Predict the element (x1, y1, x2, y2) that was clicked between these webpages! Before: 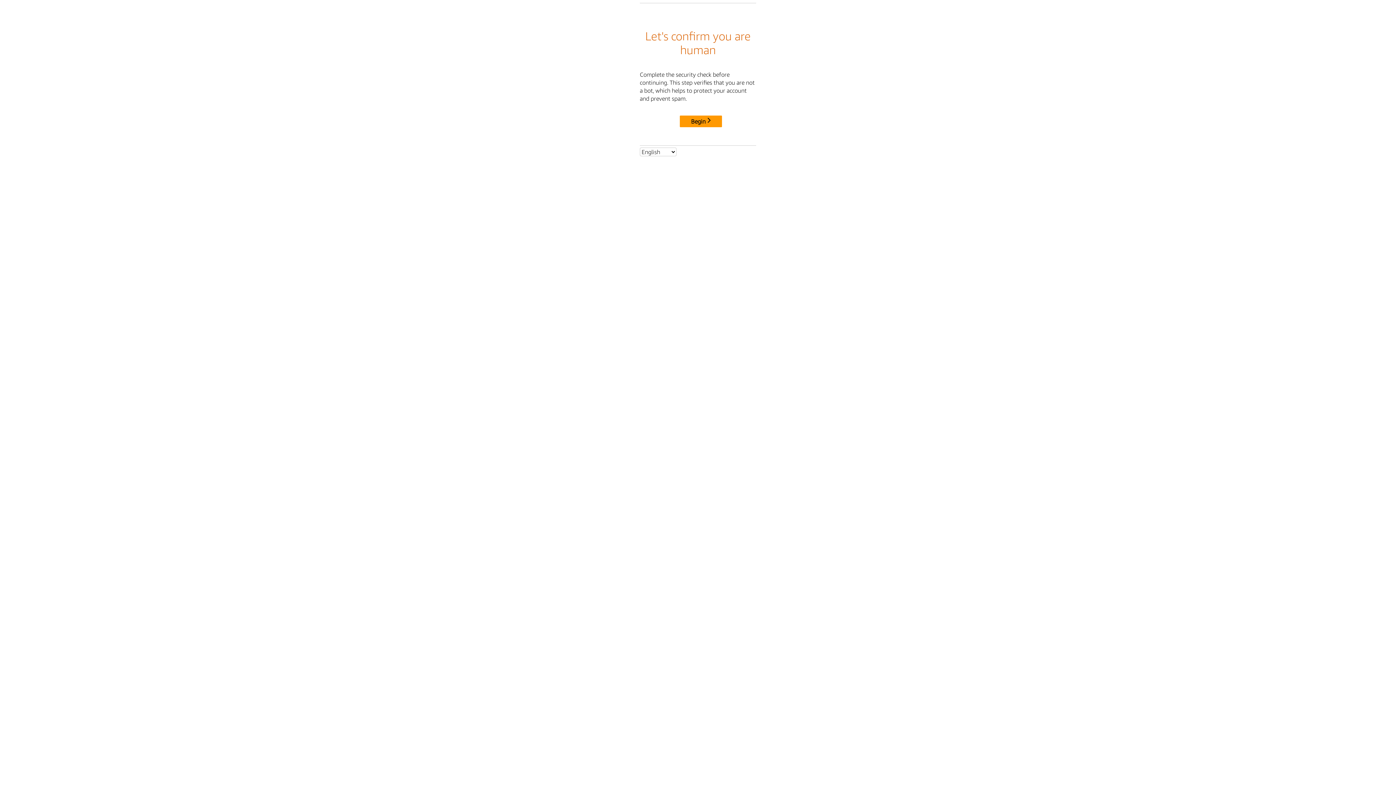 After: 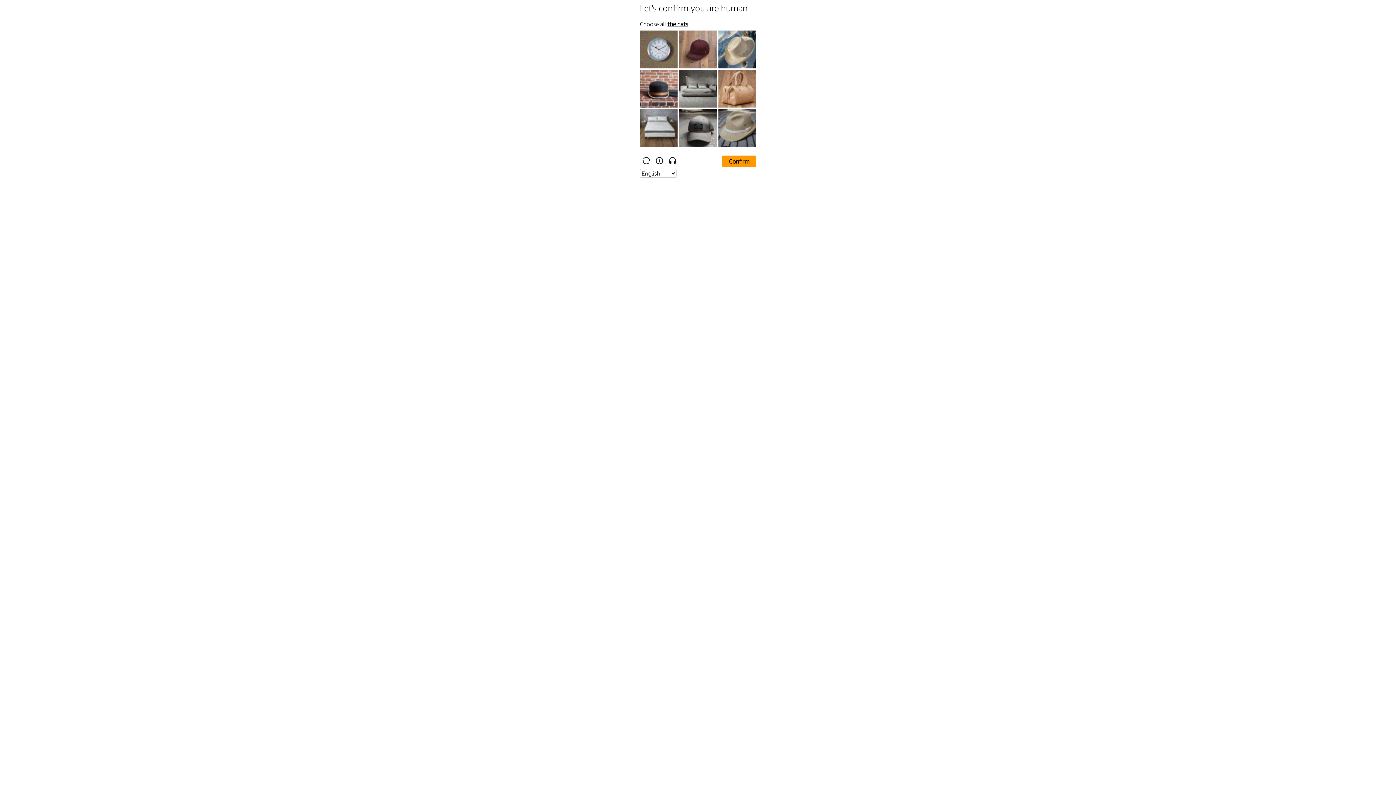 Action: bbox: (680, 115, 722, 127) label: Begin